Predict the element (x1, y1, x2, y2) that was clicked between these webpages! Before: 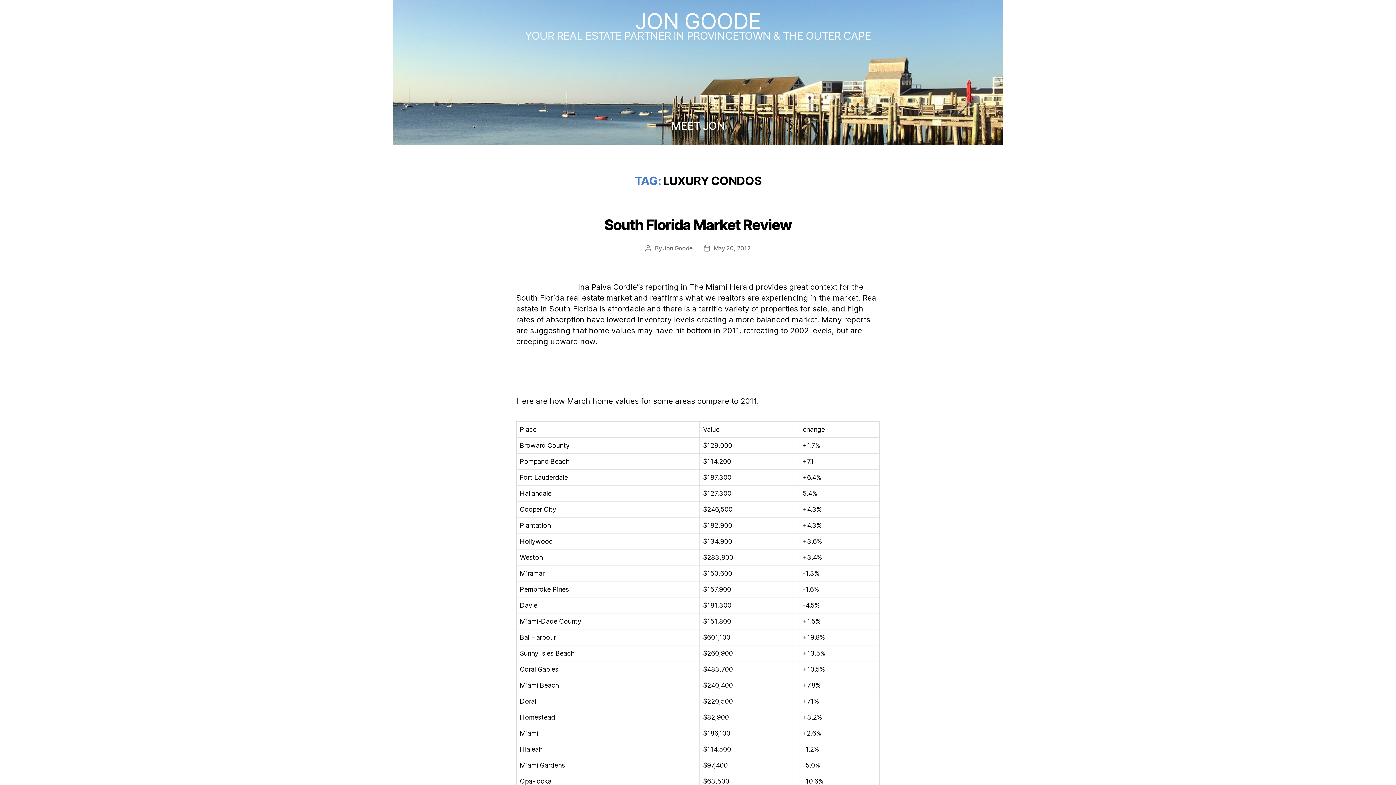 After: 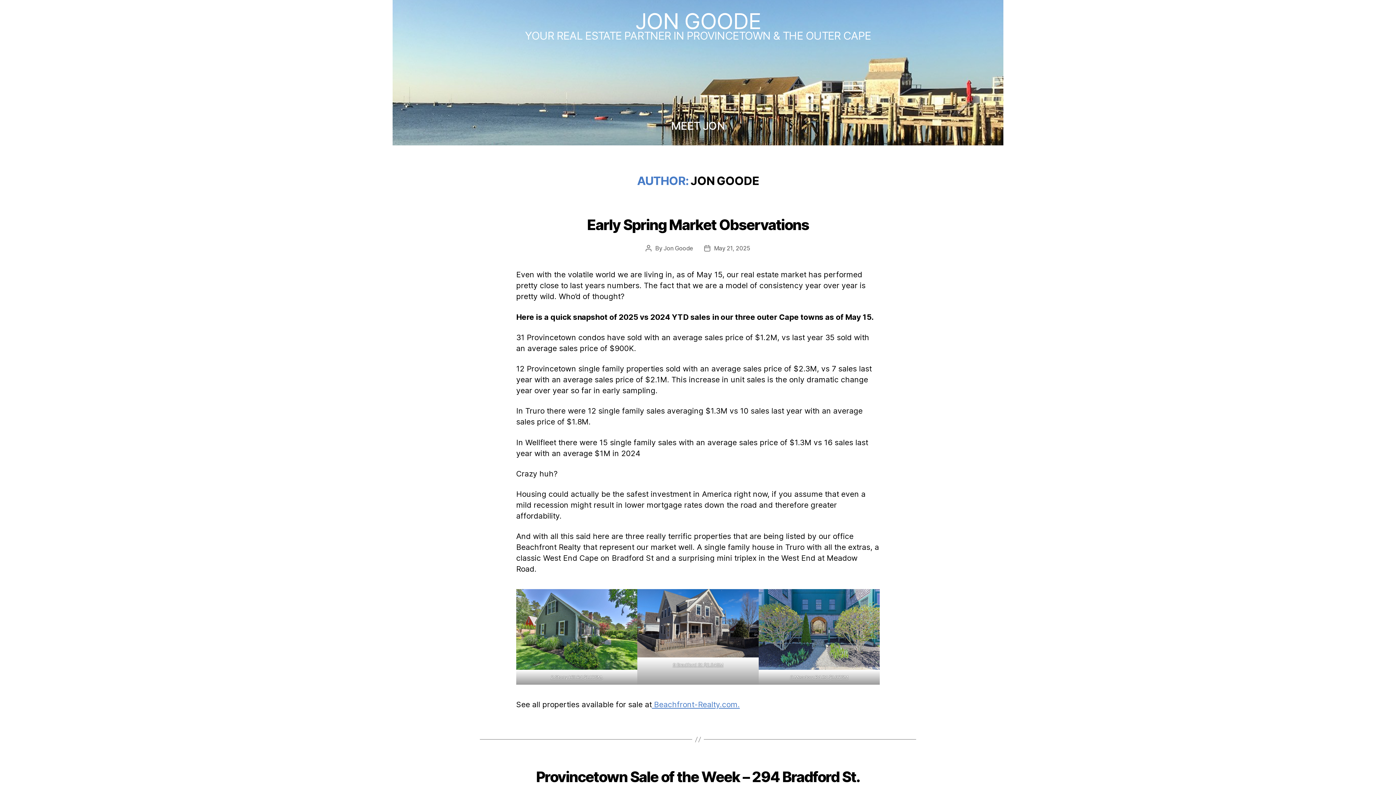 Action: label: Jon Goode bbox: (663, 244, 693, 252)